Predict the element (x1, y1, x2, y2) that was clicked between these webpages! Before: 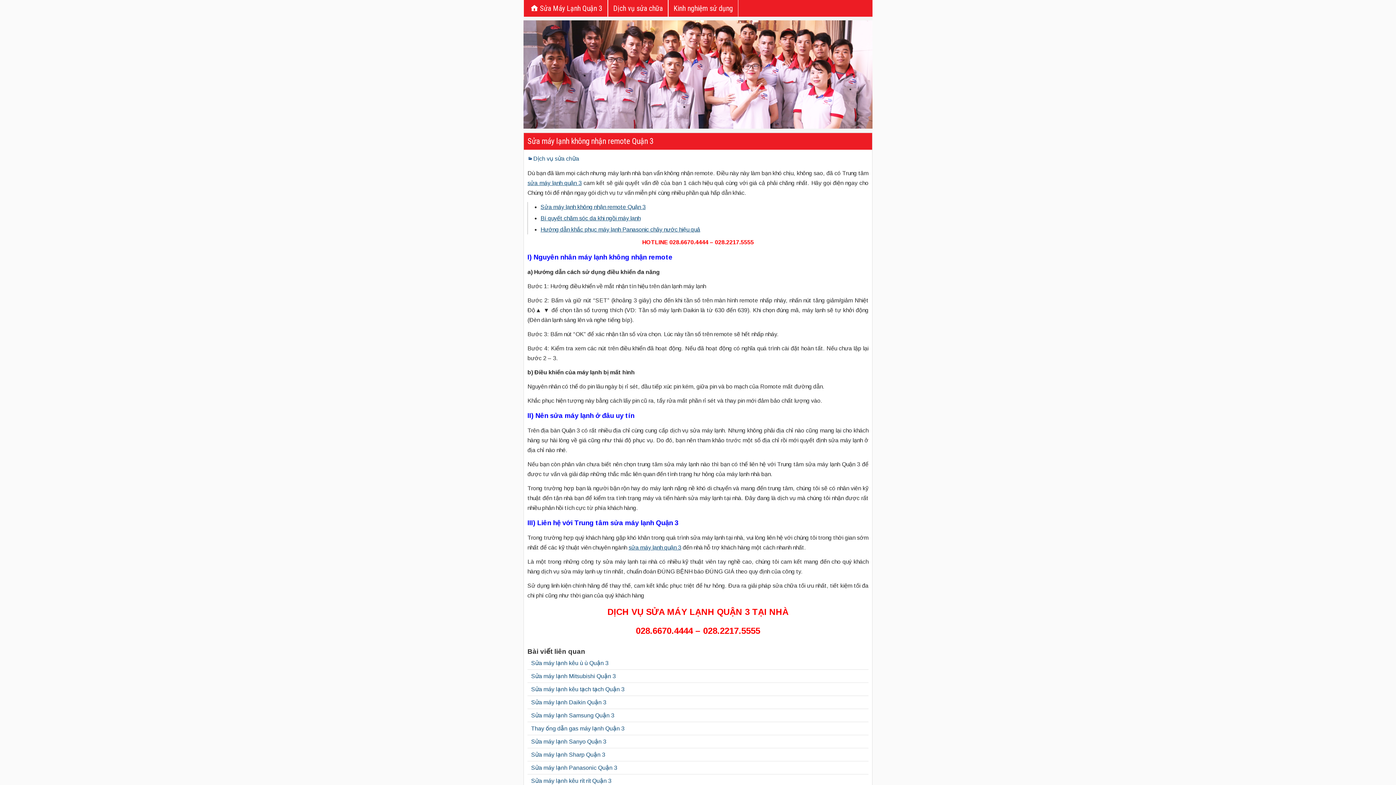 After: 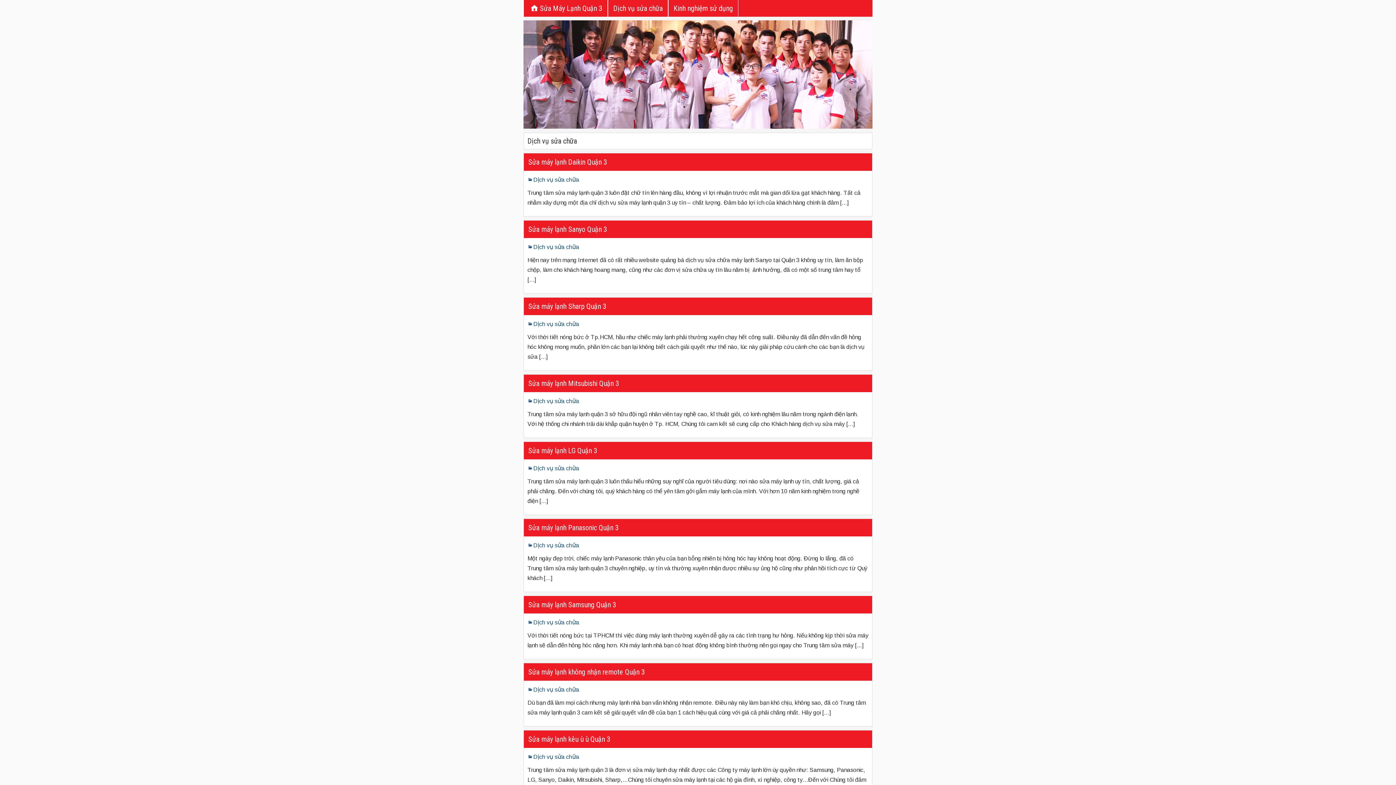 Action: label: Dịch vụ sửa chữa bbox: (533, 155, 579, 161)